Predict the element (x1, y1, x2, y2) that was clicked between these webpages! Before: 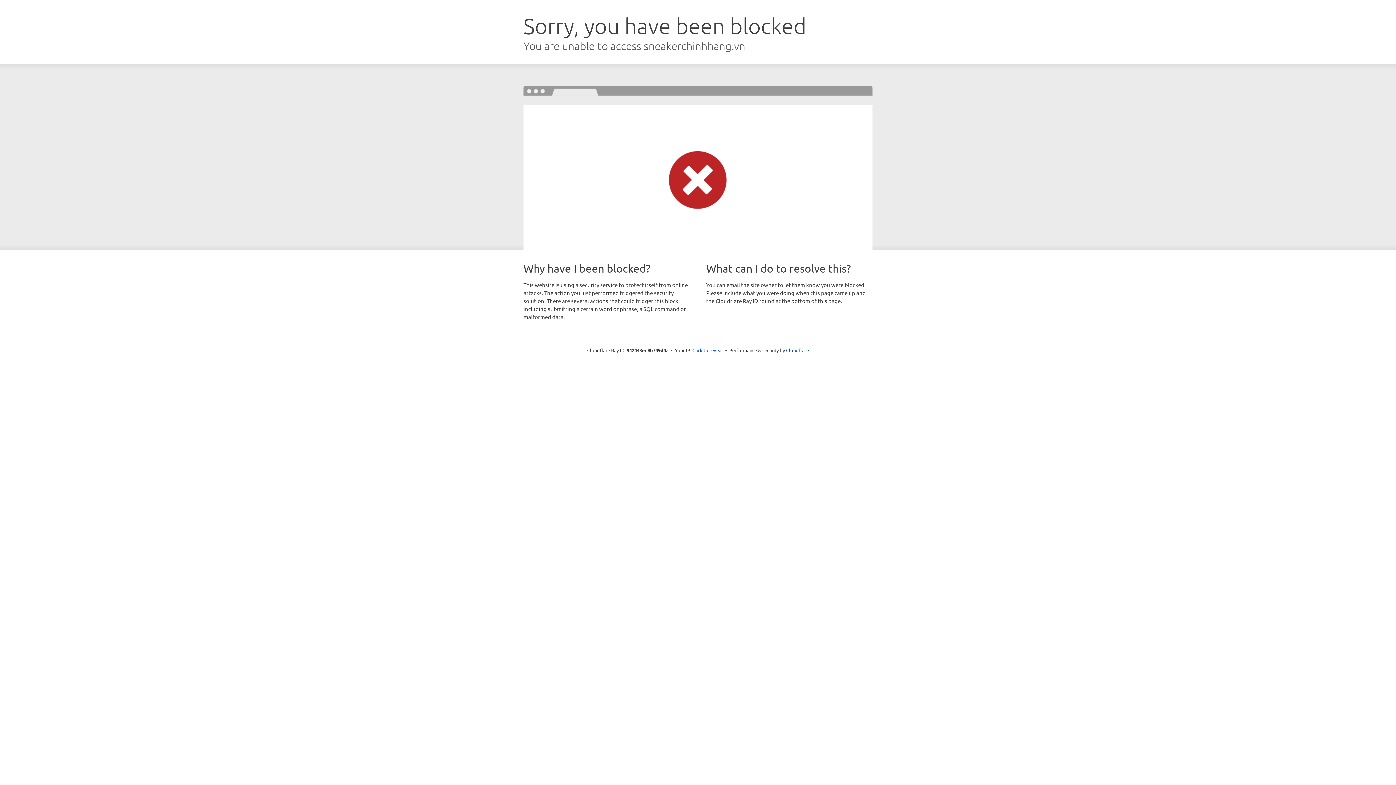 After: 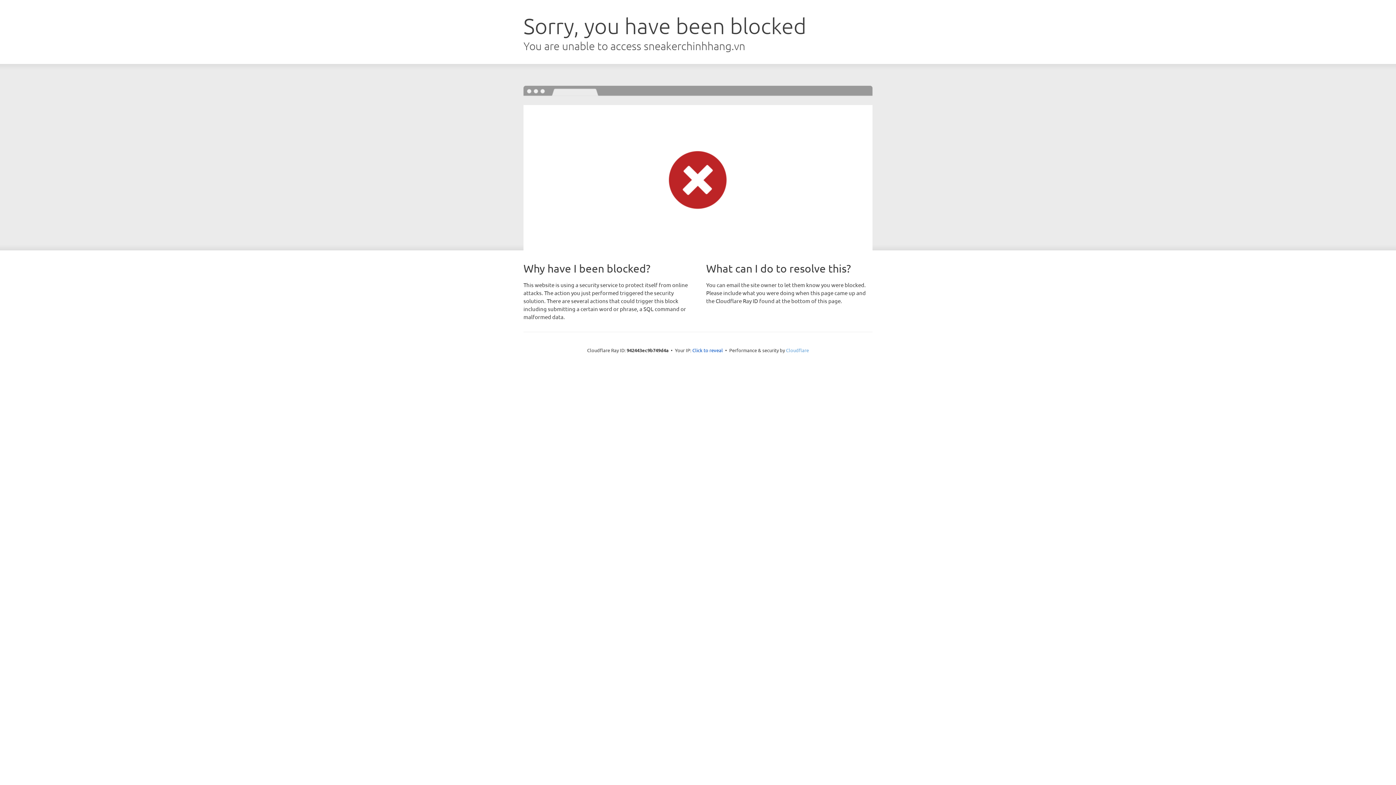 Action: label: Cloudflare bbox: (786, 347, 809, 353)